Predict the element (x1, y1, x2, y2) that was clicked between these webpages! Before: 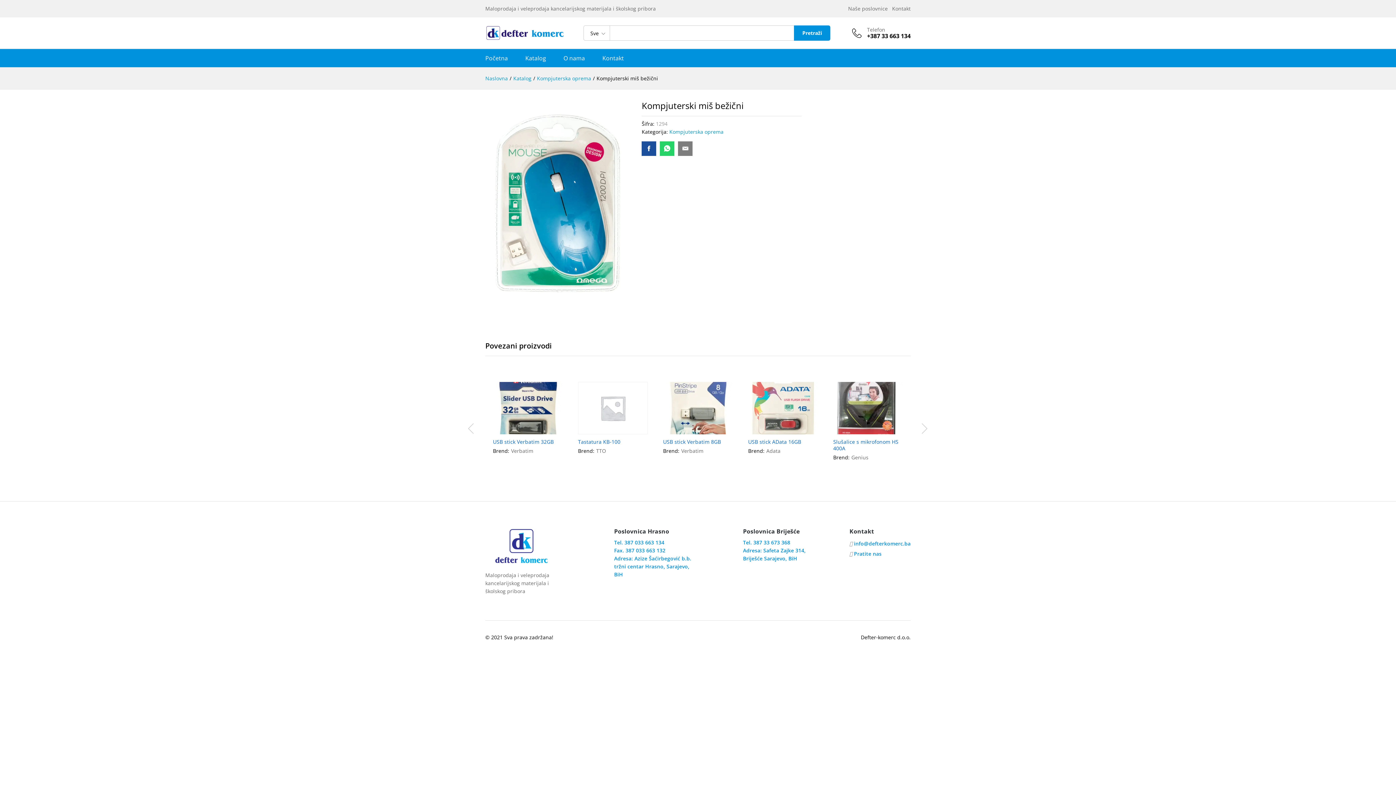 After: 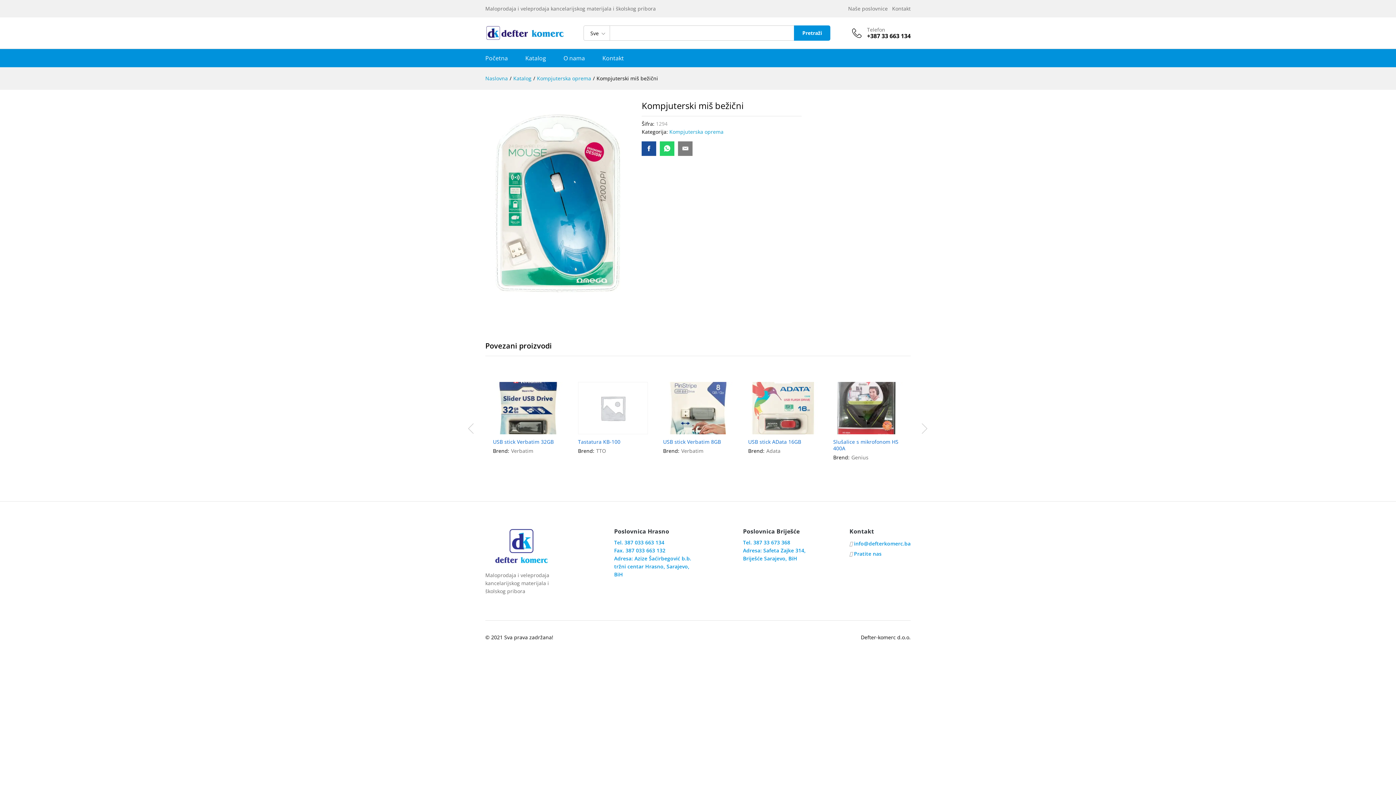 Action: bbox: (678, 141, 692, 156)